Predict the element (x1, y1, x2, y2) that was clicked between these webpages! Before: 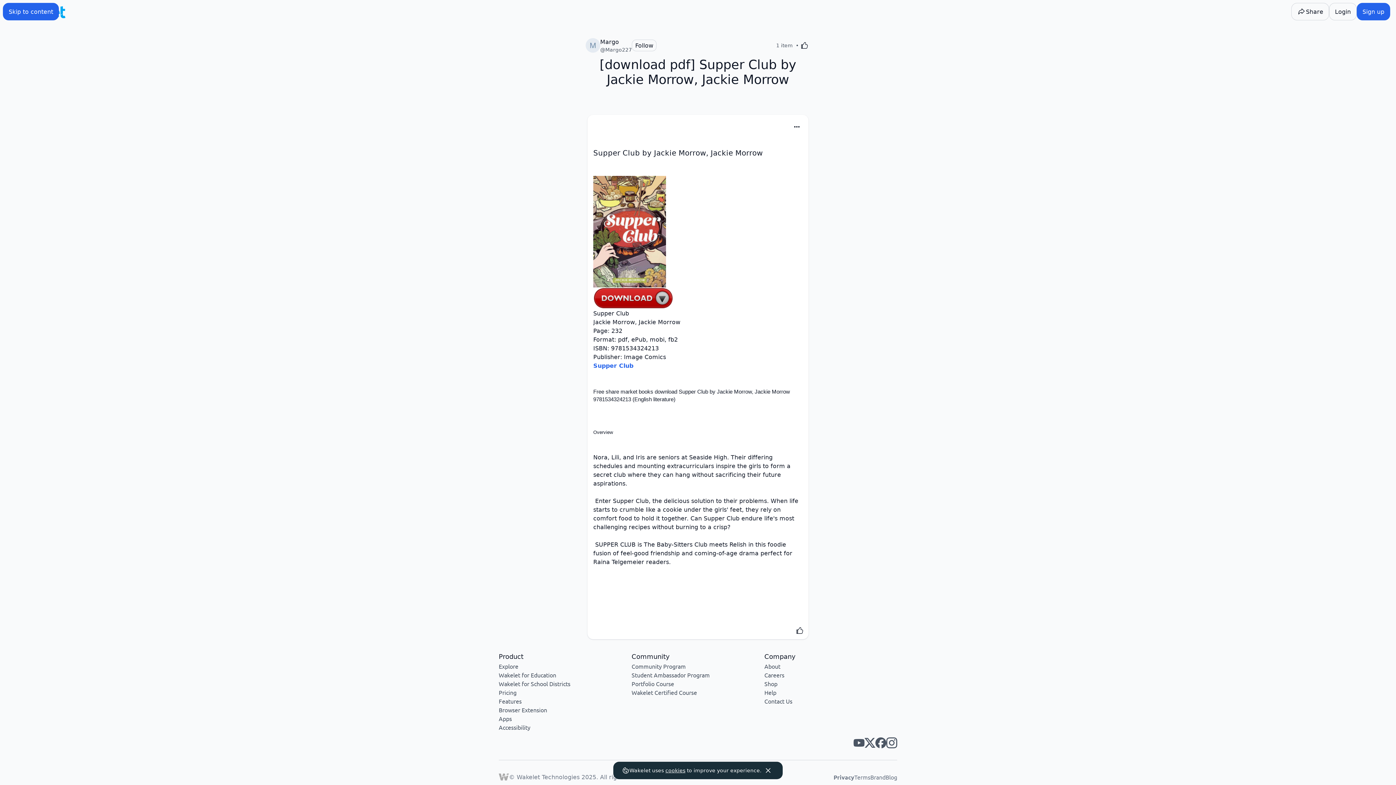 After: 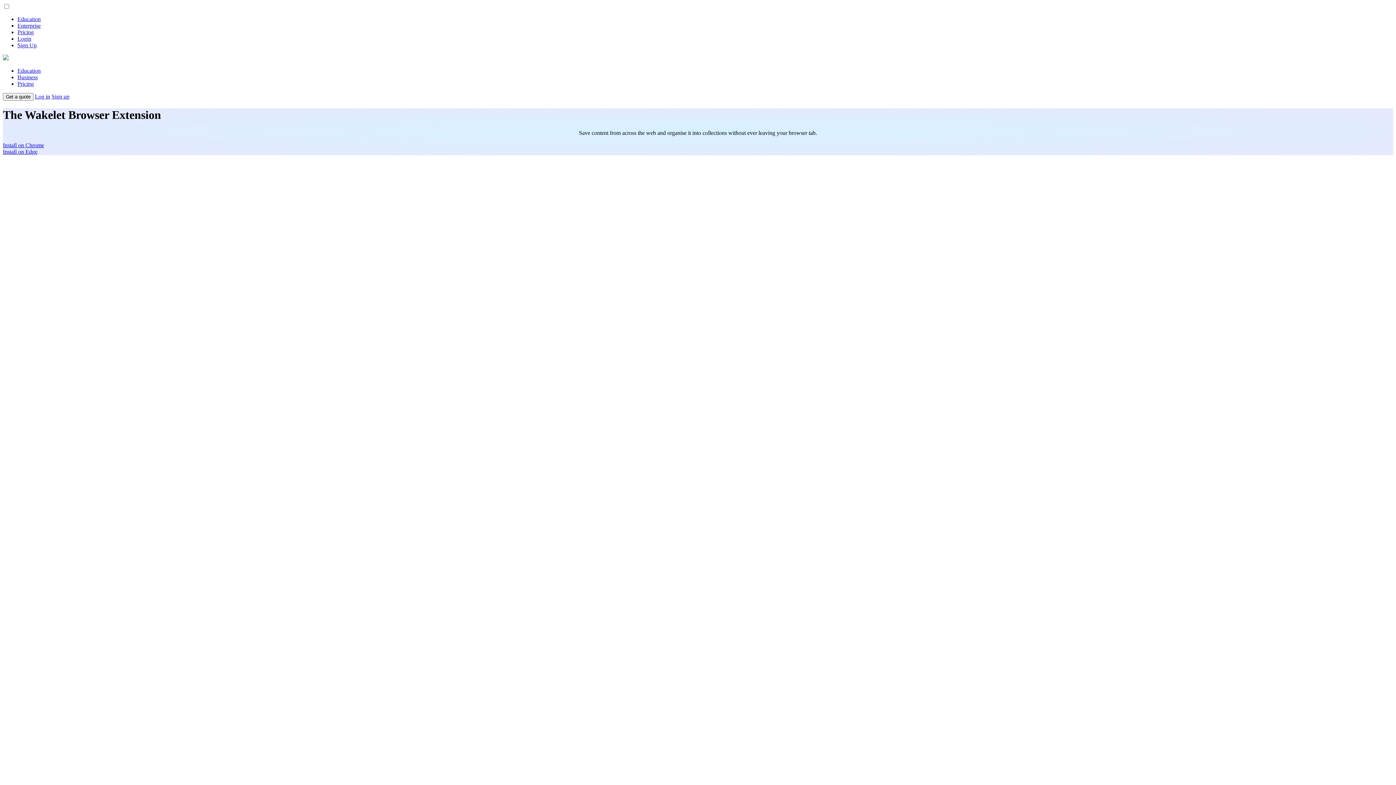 Action: bbox: (498, 706, 547, 713) label: Browser Extension